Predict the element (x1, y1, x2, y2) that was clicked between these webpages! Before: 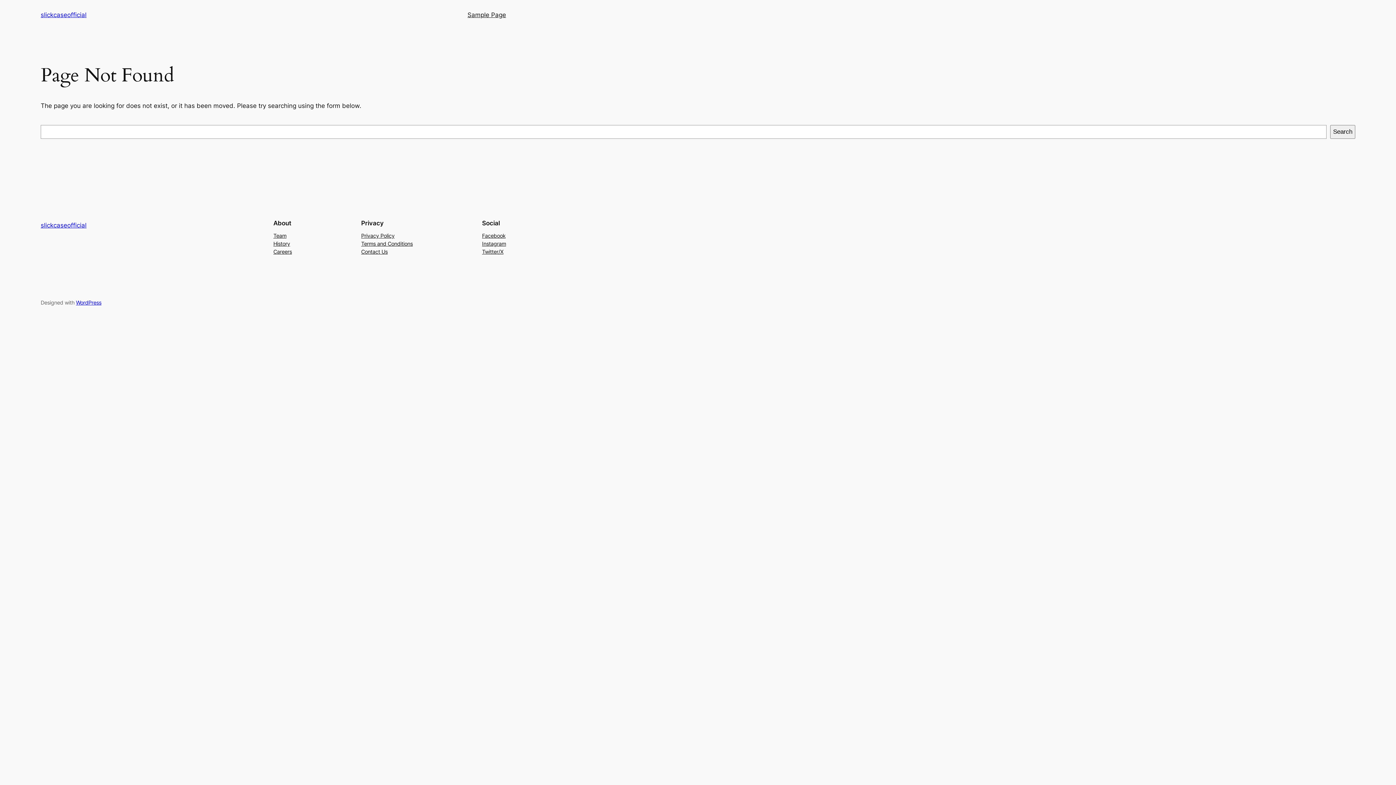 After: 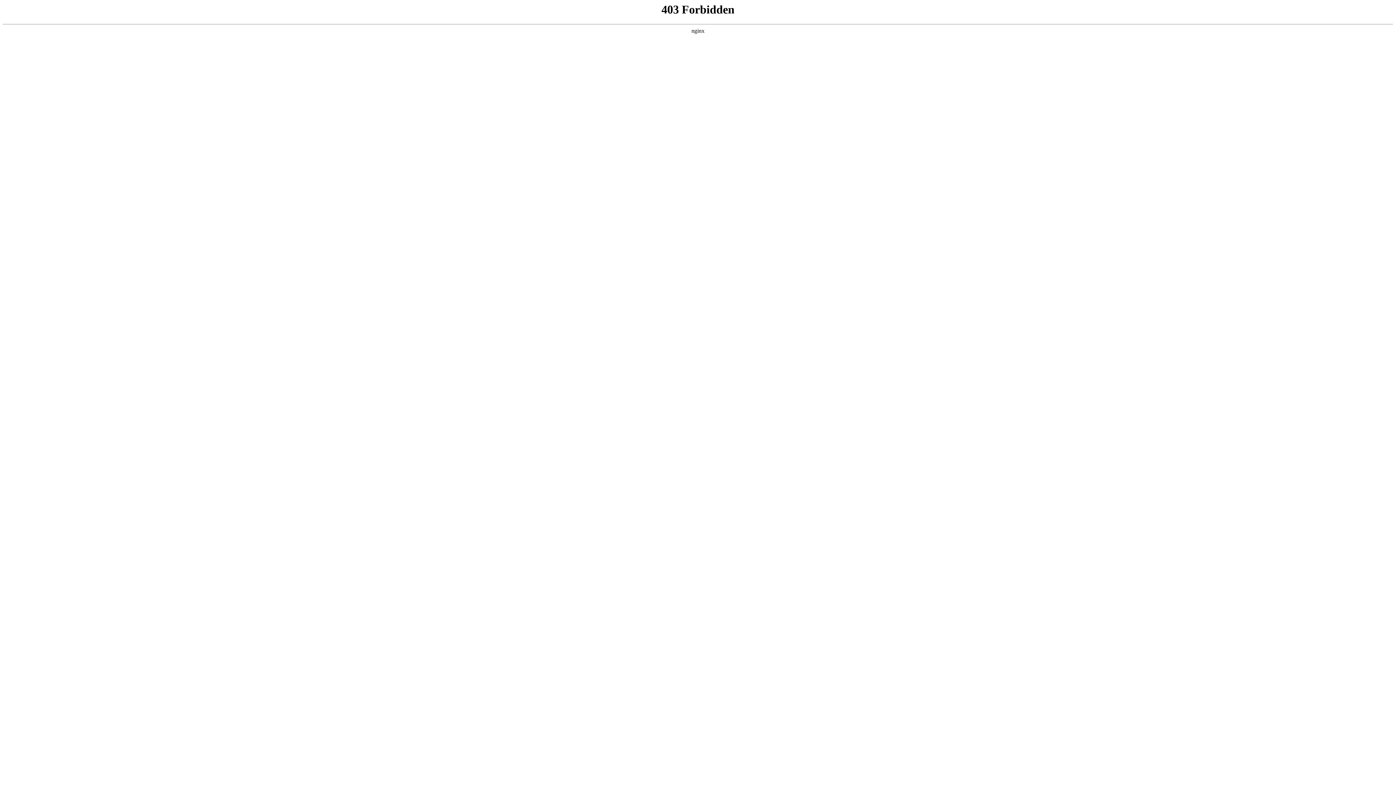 Action: bbox: (76, 299, 101, 305) label: WordPress